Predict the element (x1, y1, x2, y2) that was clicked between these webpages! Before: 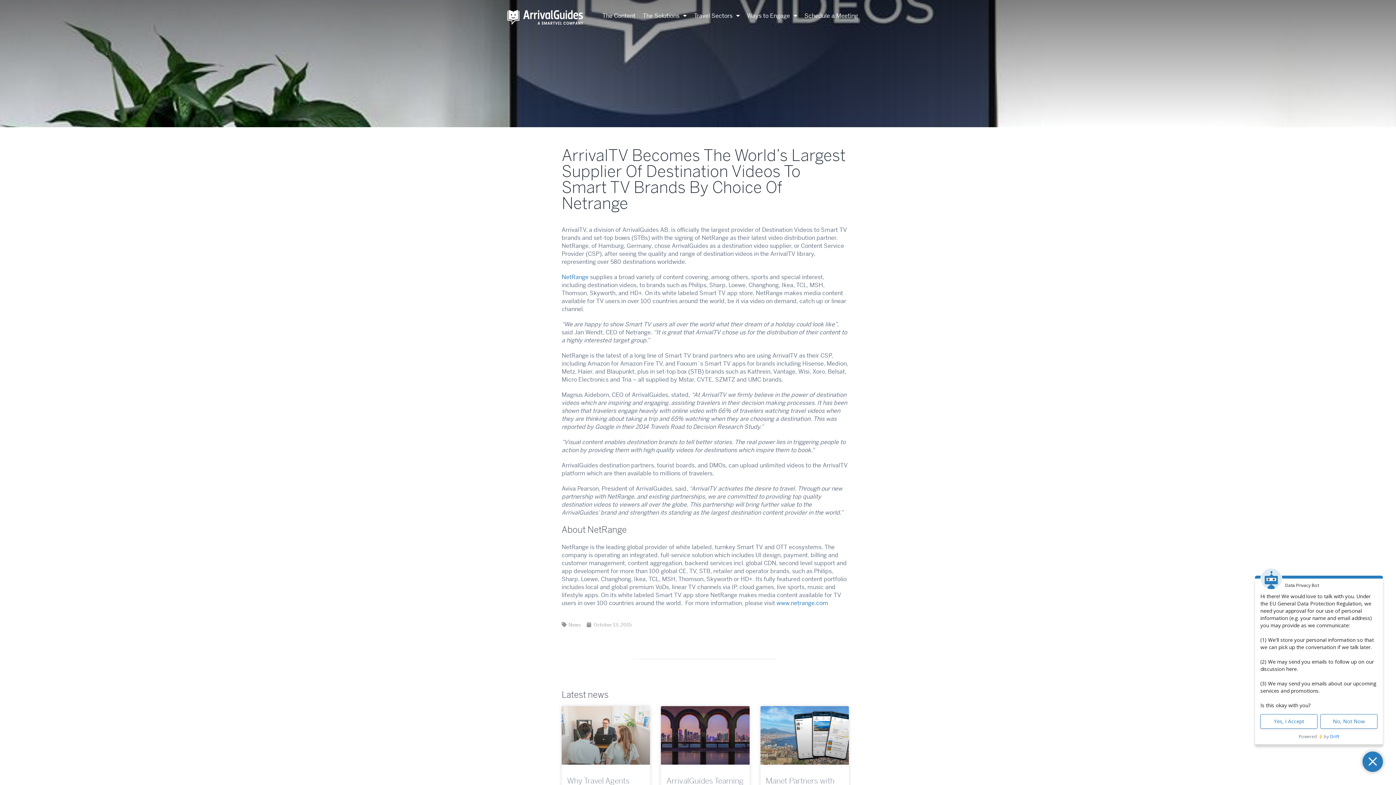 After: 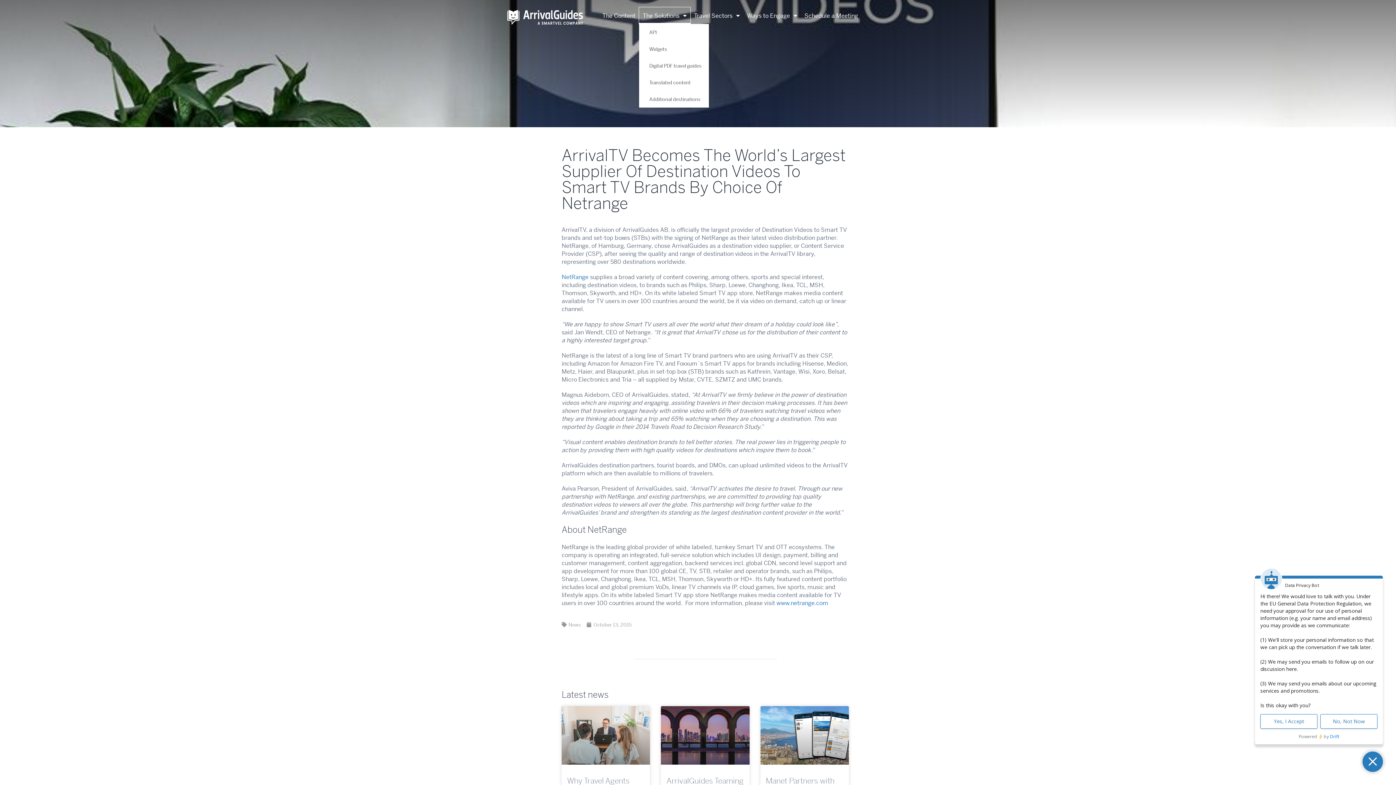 Action: label: The Solutions bbox: (639, 7, 690, 24)